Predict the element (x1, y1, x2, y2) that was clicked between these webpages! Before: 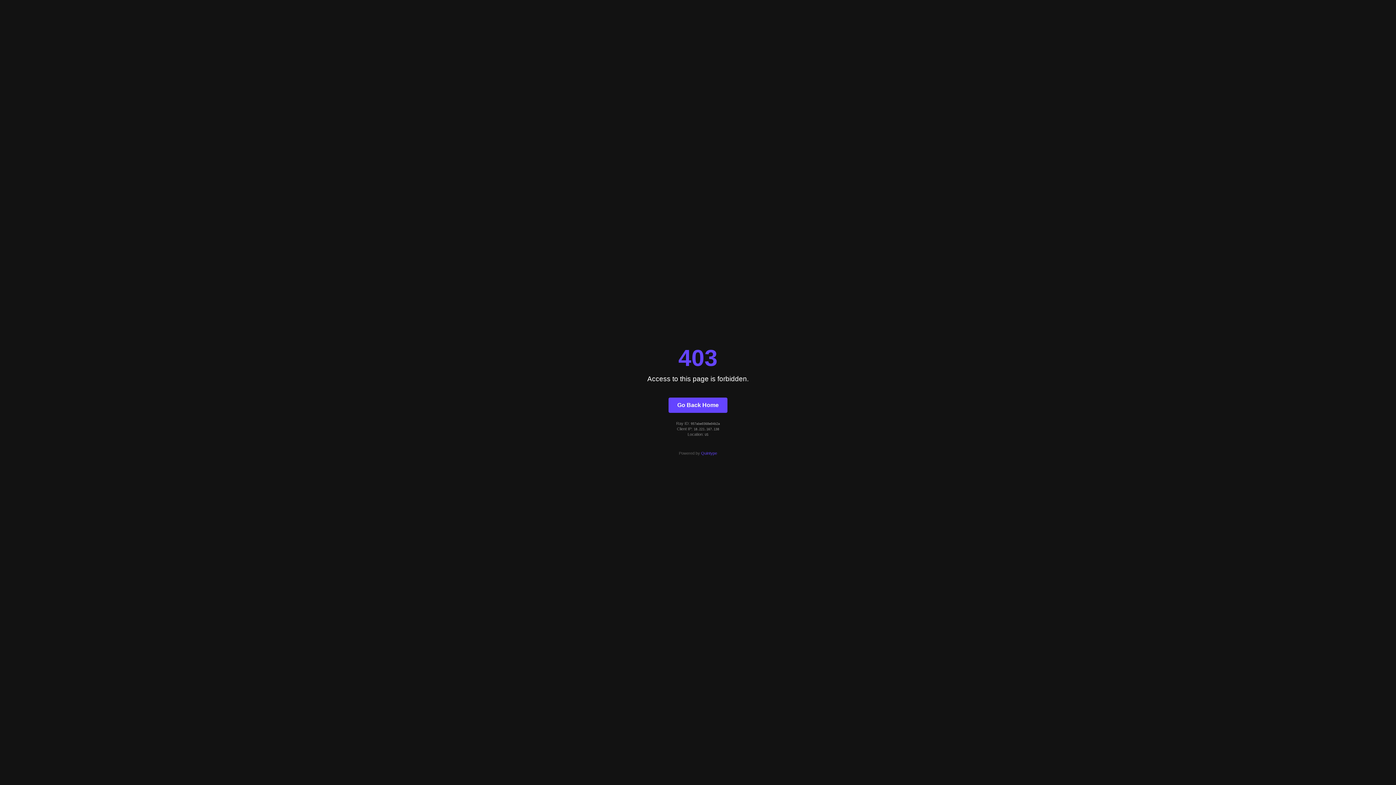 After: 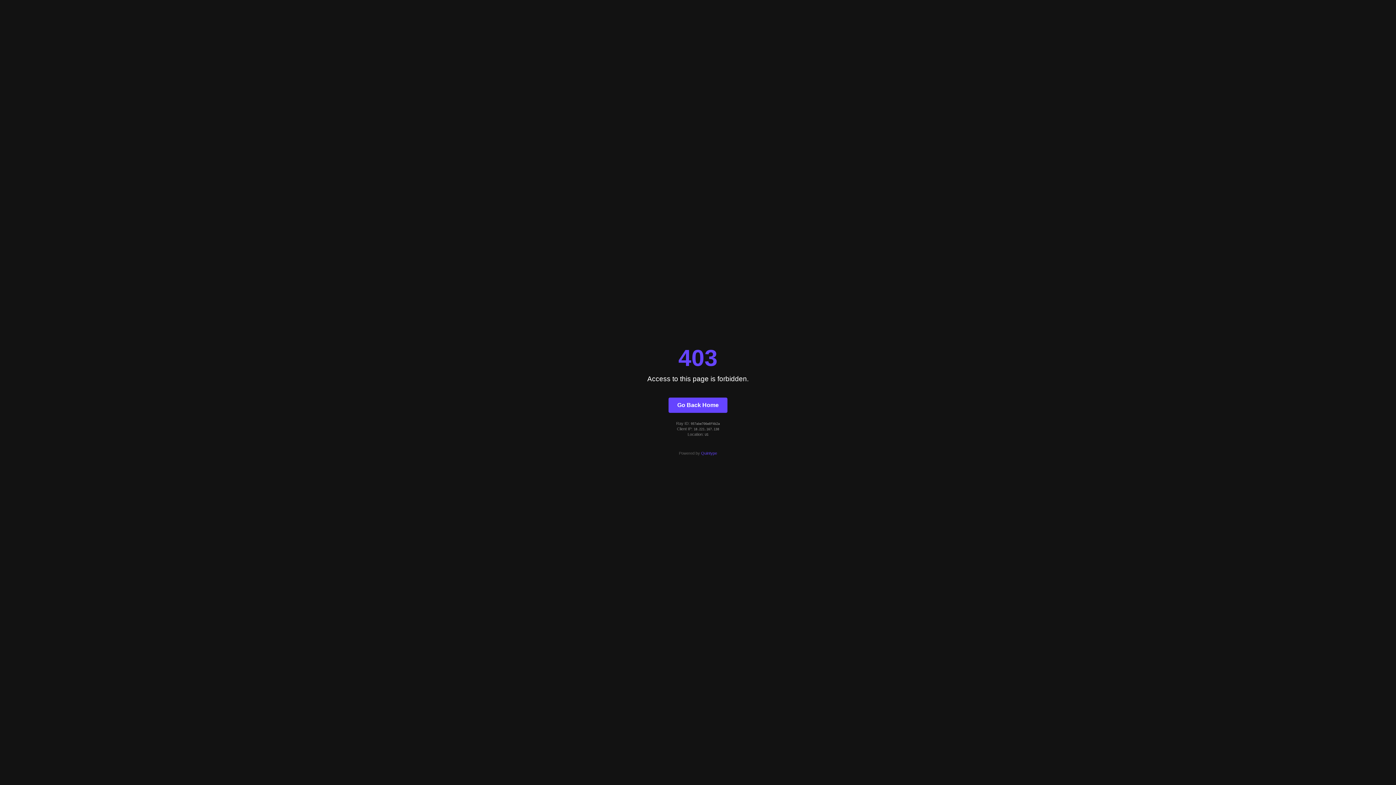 Action: label: Go Back Home bbox: (668, 397, 727, 412)